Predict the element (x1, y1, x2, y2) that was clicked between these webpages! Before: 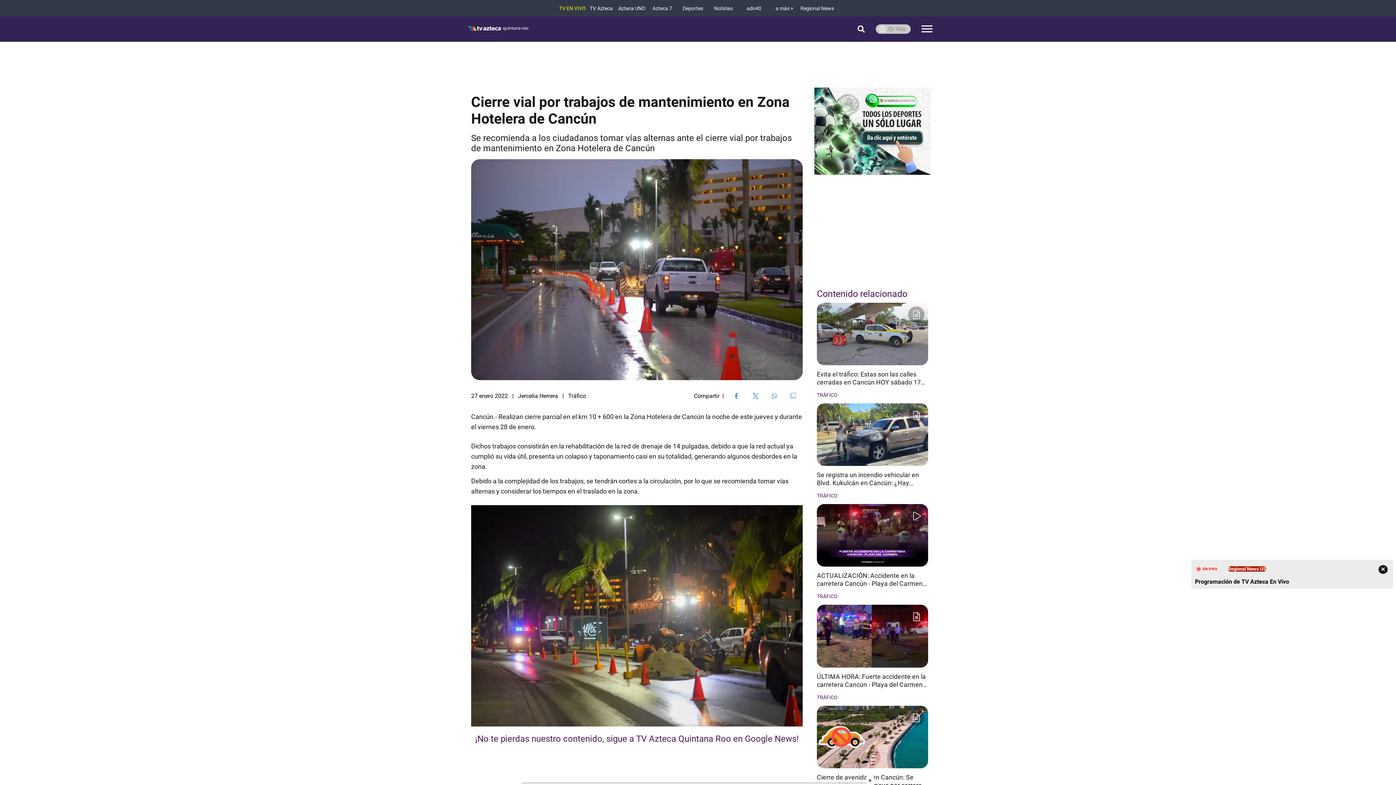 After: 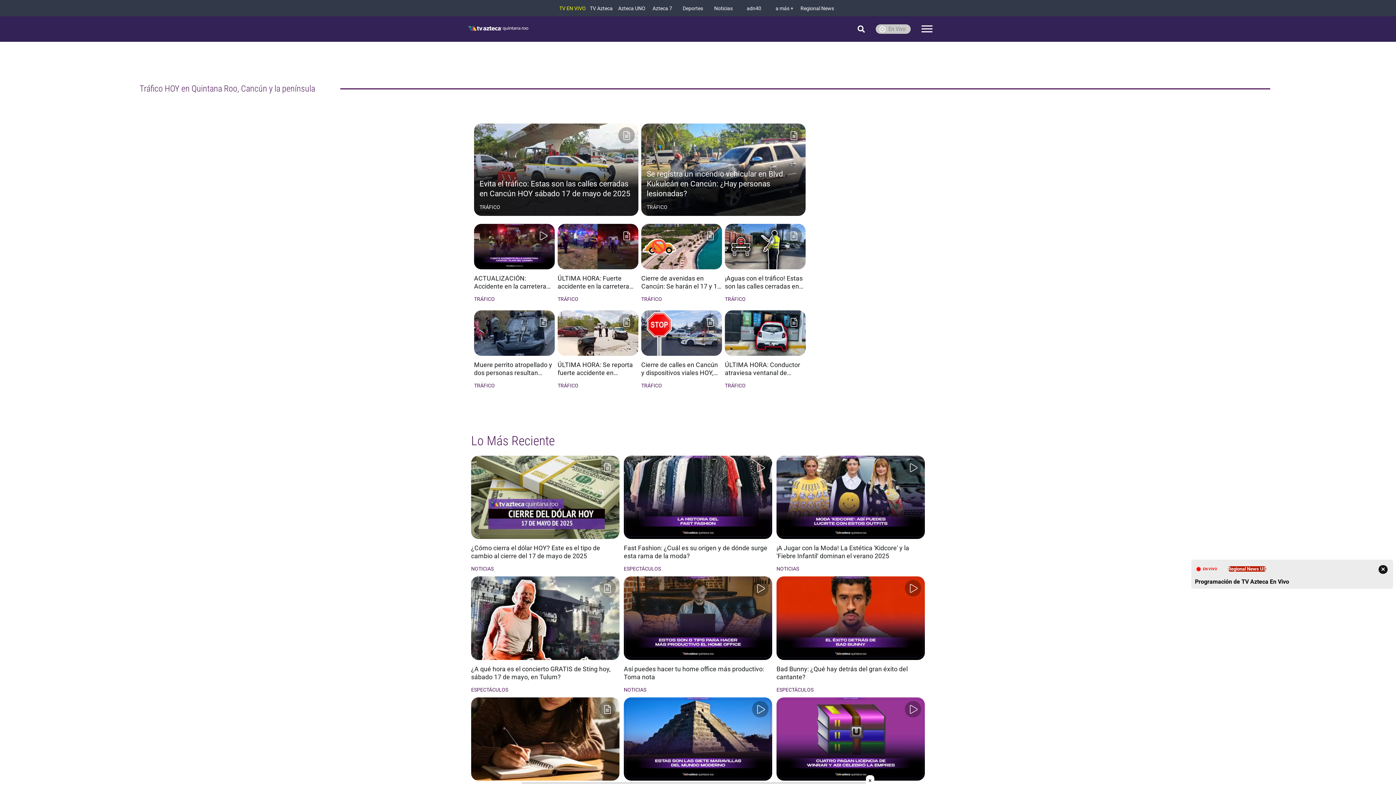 Action: bbox: (469, 42, 481, 48) label: Inicio